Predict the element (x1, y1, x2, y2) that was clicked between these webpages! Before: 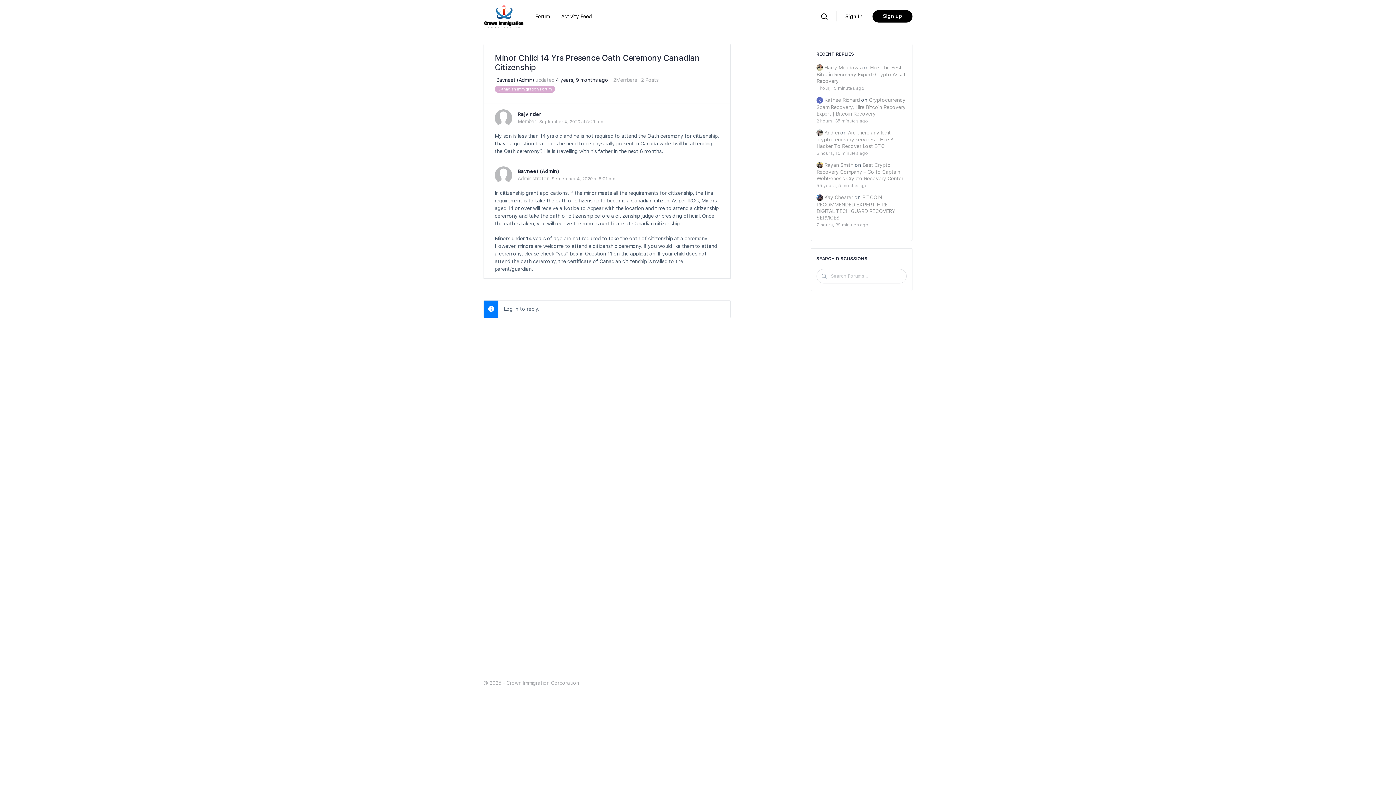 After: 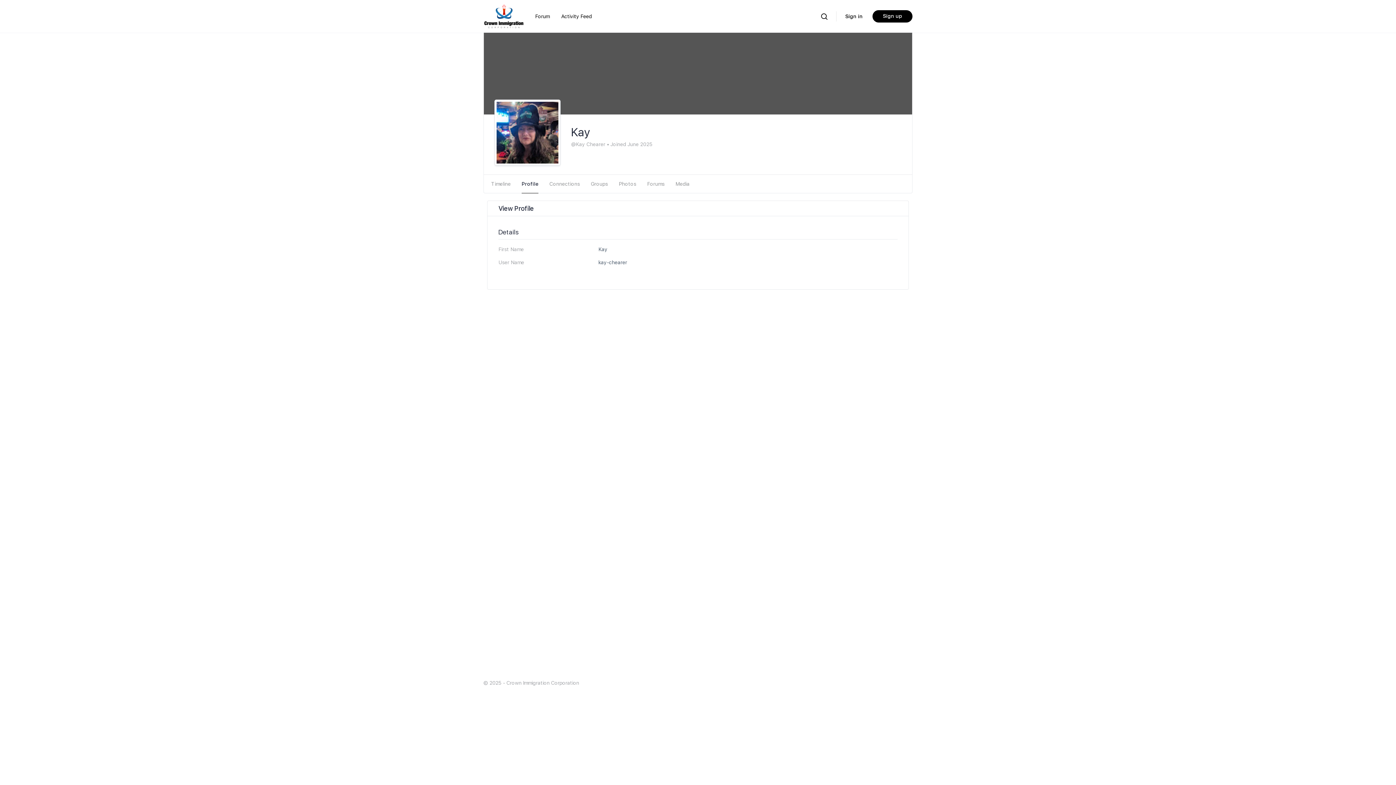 Action: bbox: (816, 194, 853, 200) label:  Kay Chearer